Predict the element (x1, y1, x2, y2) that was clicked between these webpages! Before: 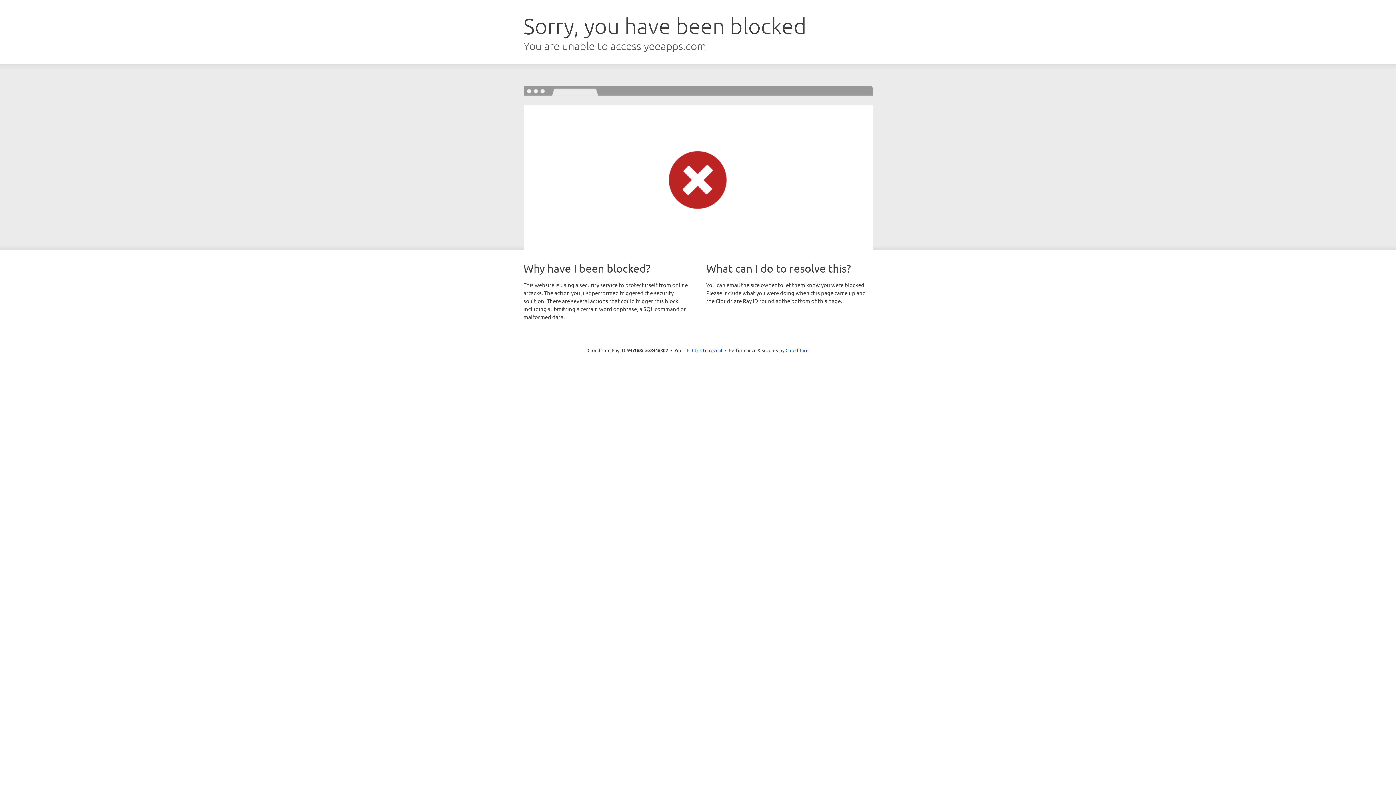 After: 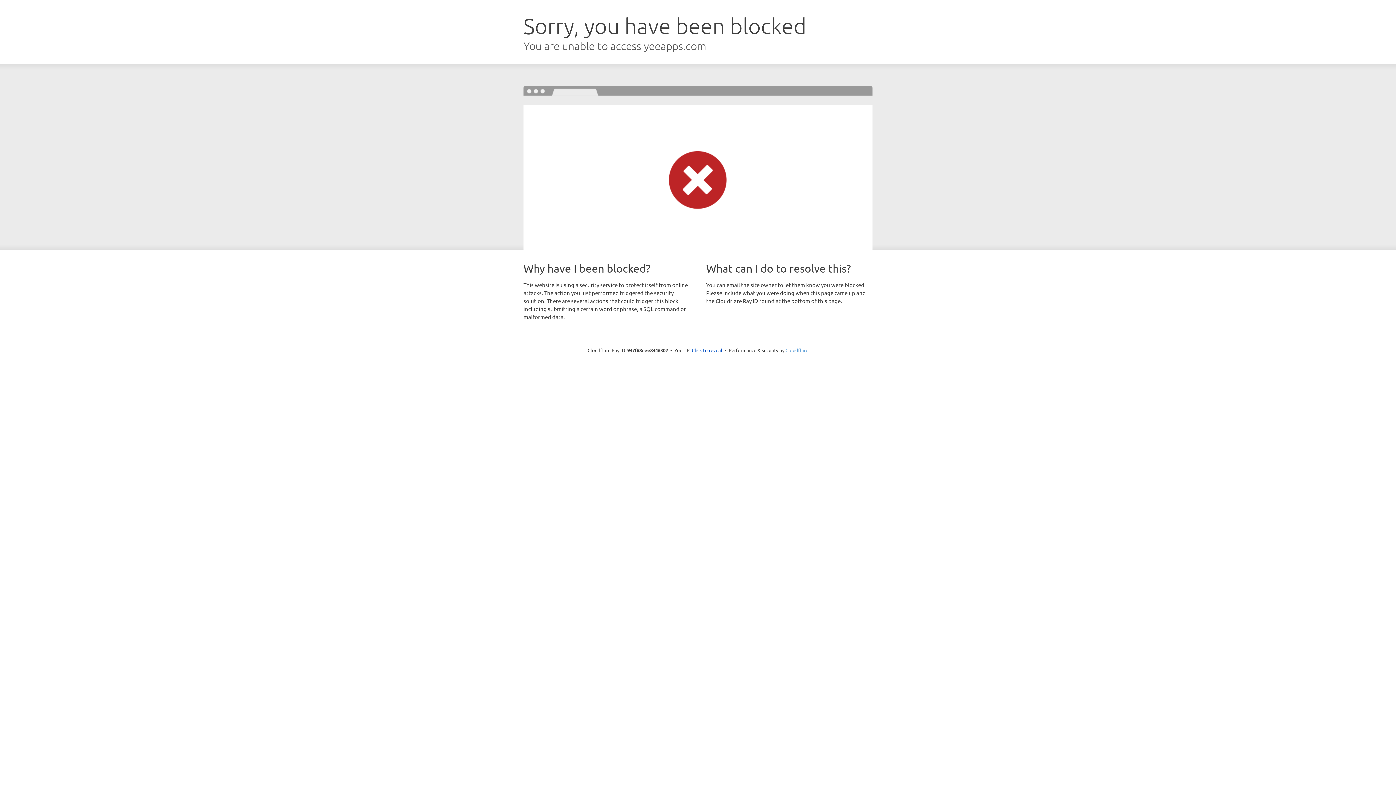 Action: bbox: (785, 347, 808, 353) label: Cloudflare